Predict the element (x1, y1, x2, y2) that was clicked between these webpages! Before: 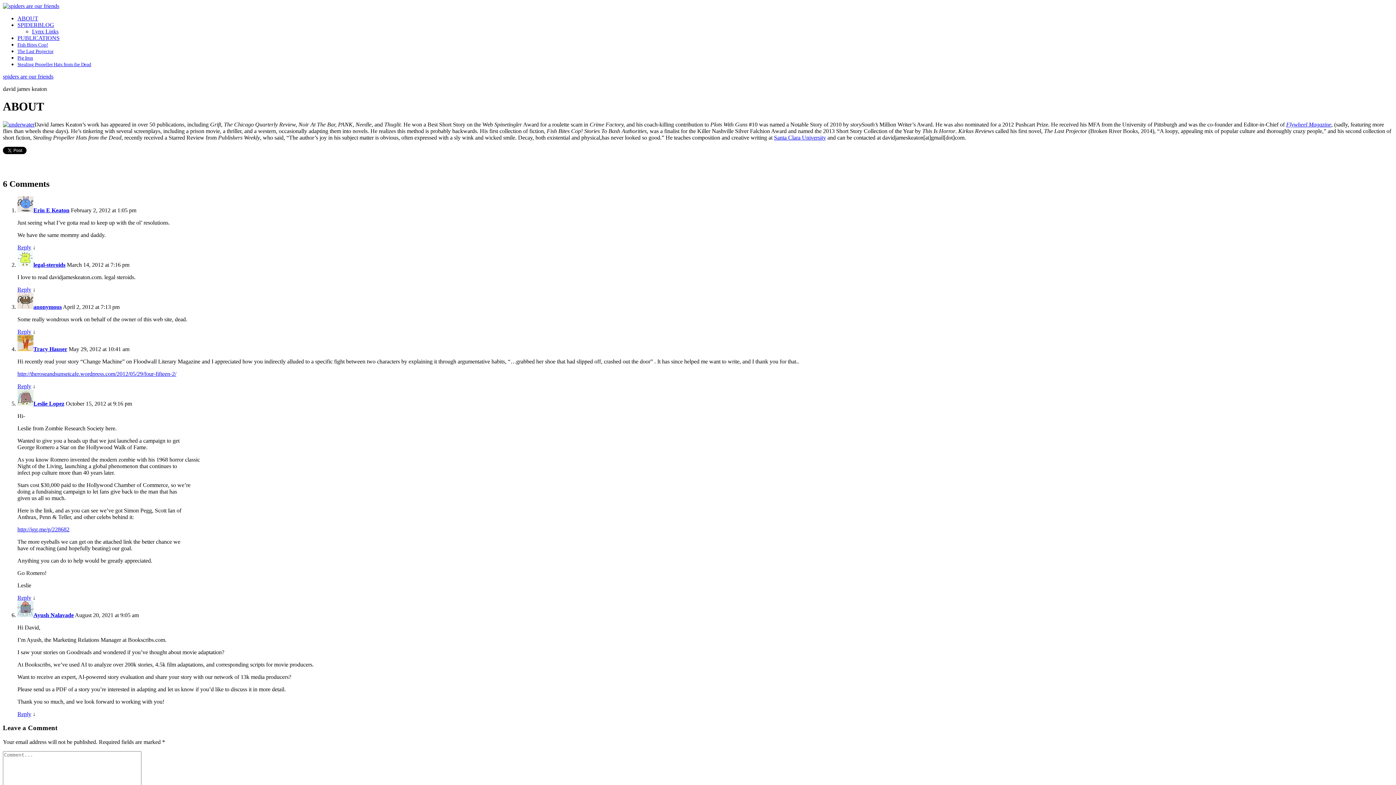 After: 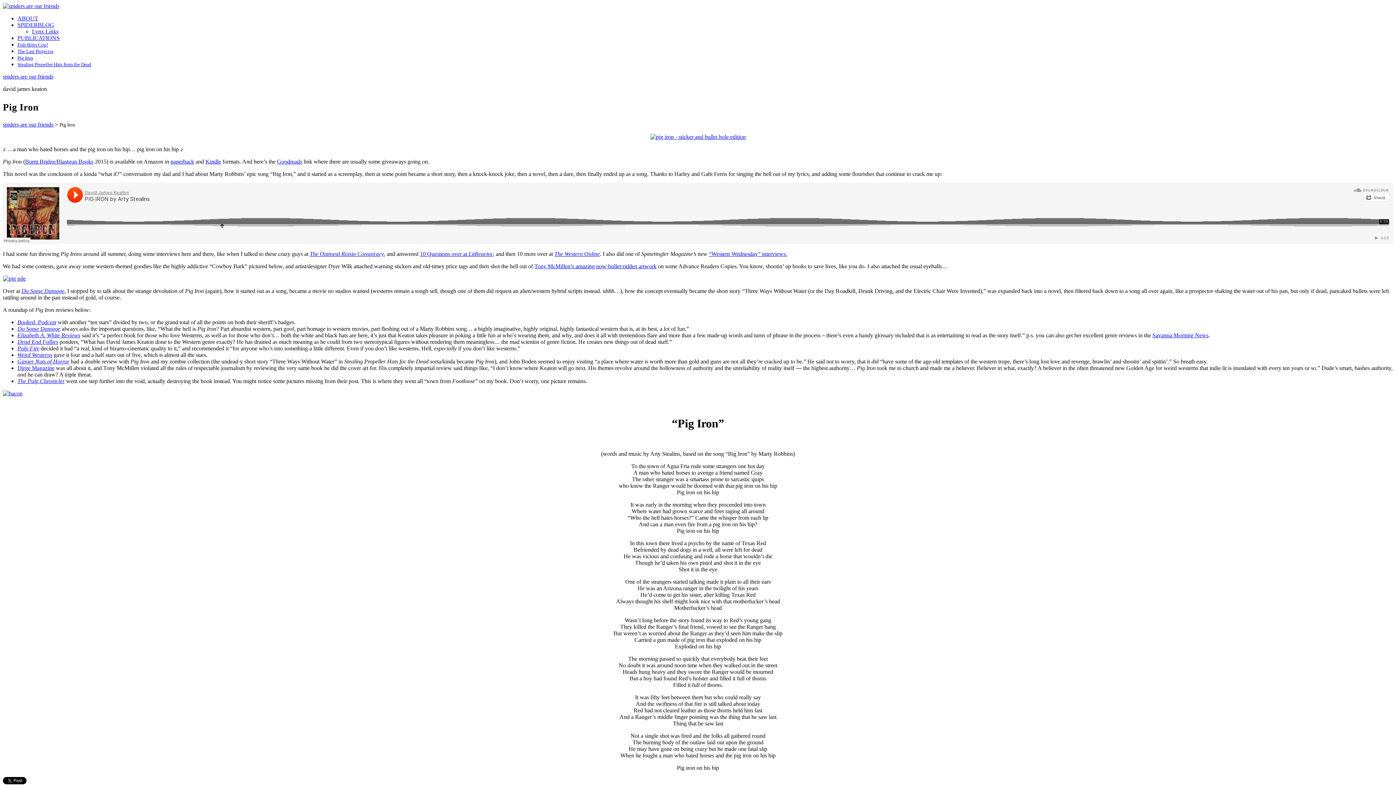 Action: bbox: (17, 54, 33, 60) label: Pig Iron